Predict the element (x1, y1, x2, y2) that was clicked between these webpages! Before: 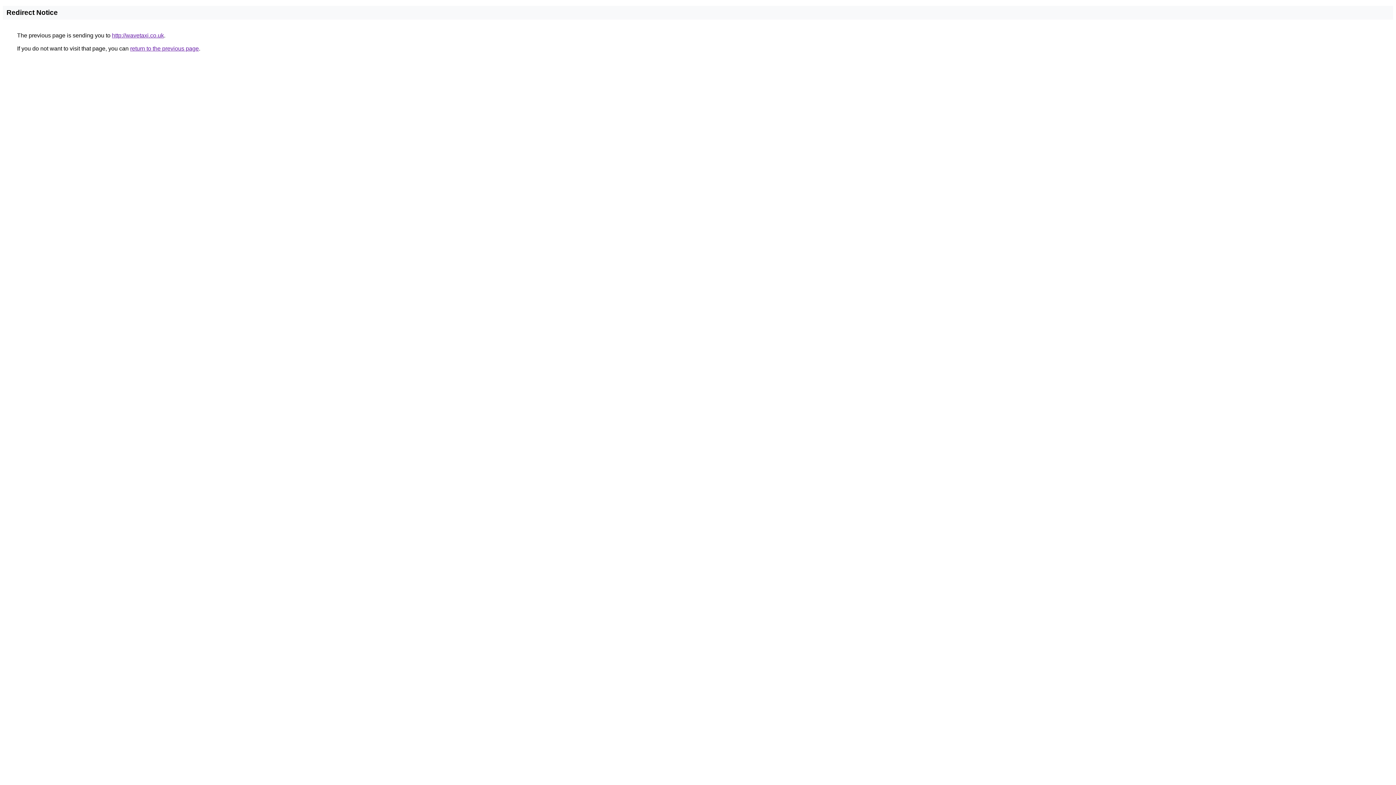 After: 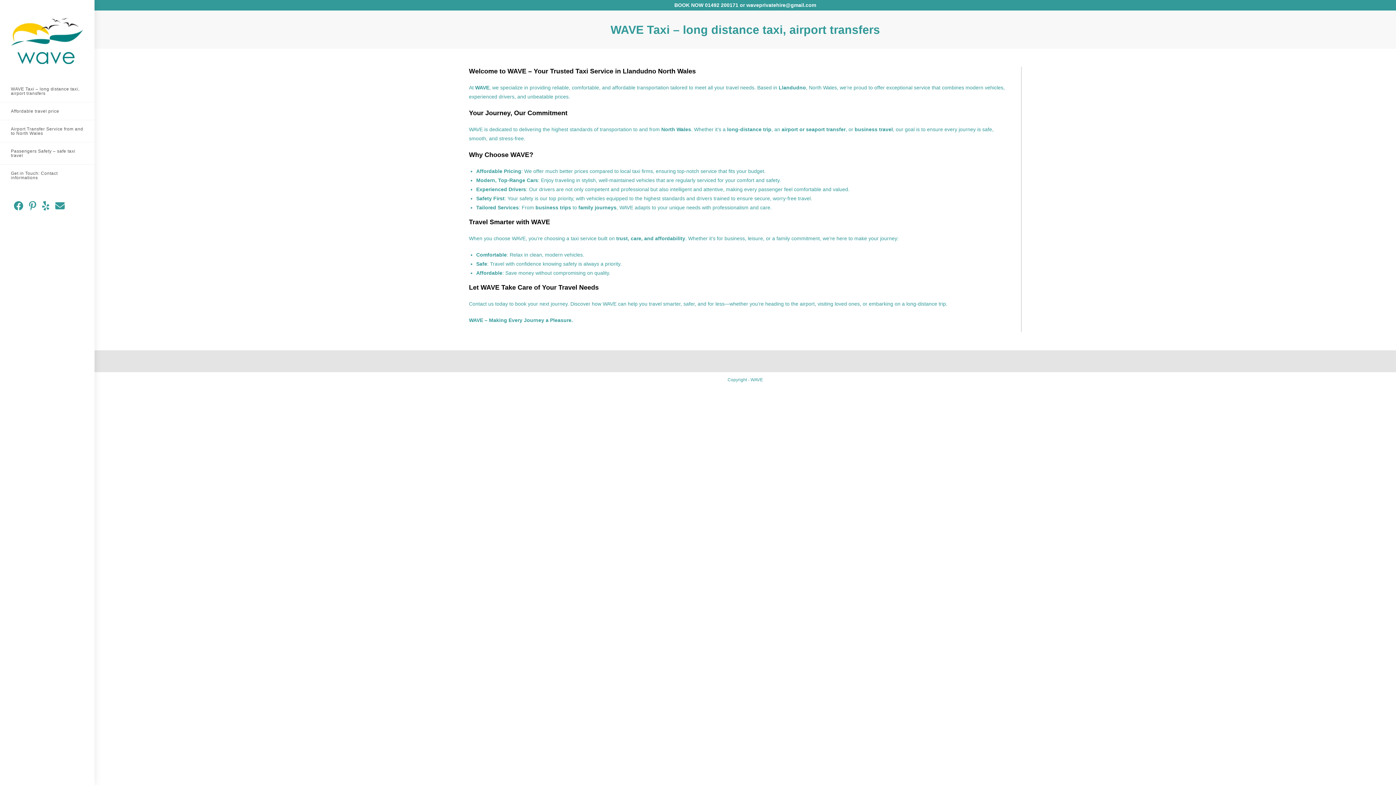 Action: label: http://wavetaxi.co.uk bbox: (112, 32, 164, 38)